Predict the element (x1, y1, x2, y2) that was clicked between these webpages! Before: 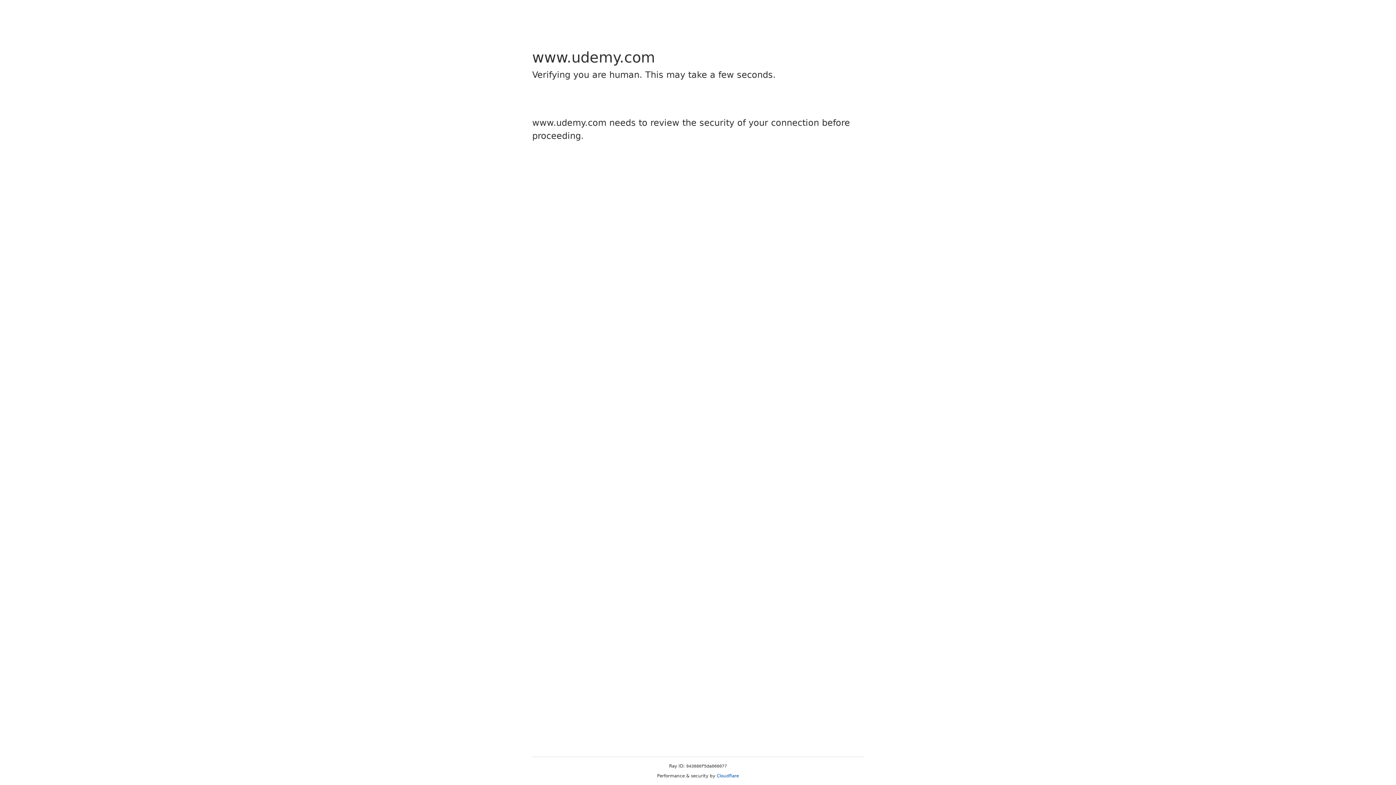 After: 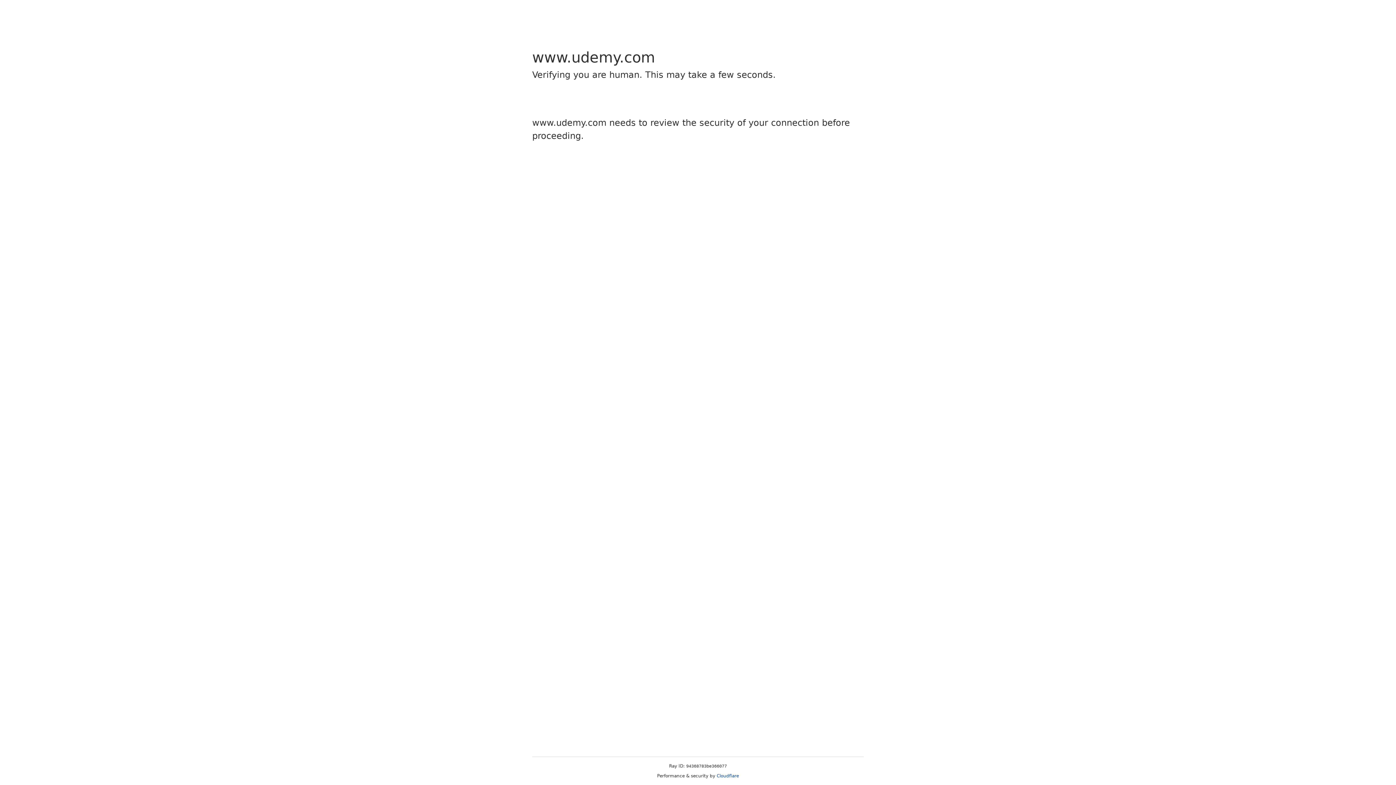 Action: bbox: (716, 773, 739, 778) label: Cloudflare